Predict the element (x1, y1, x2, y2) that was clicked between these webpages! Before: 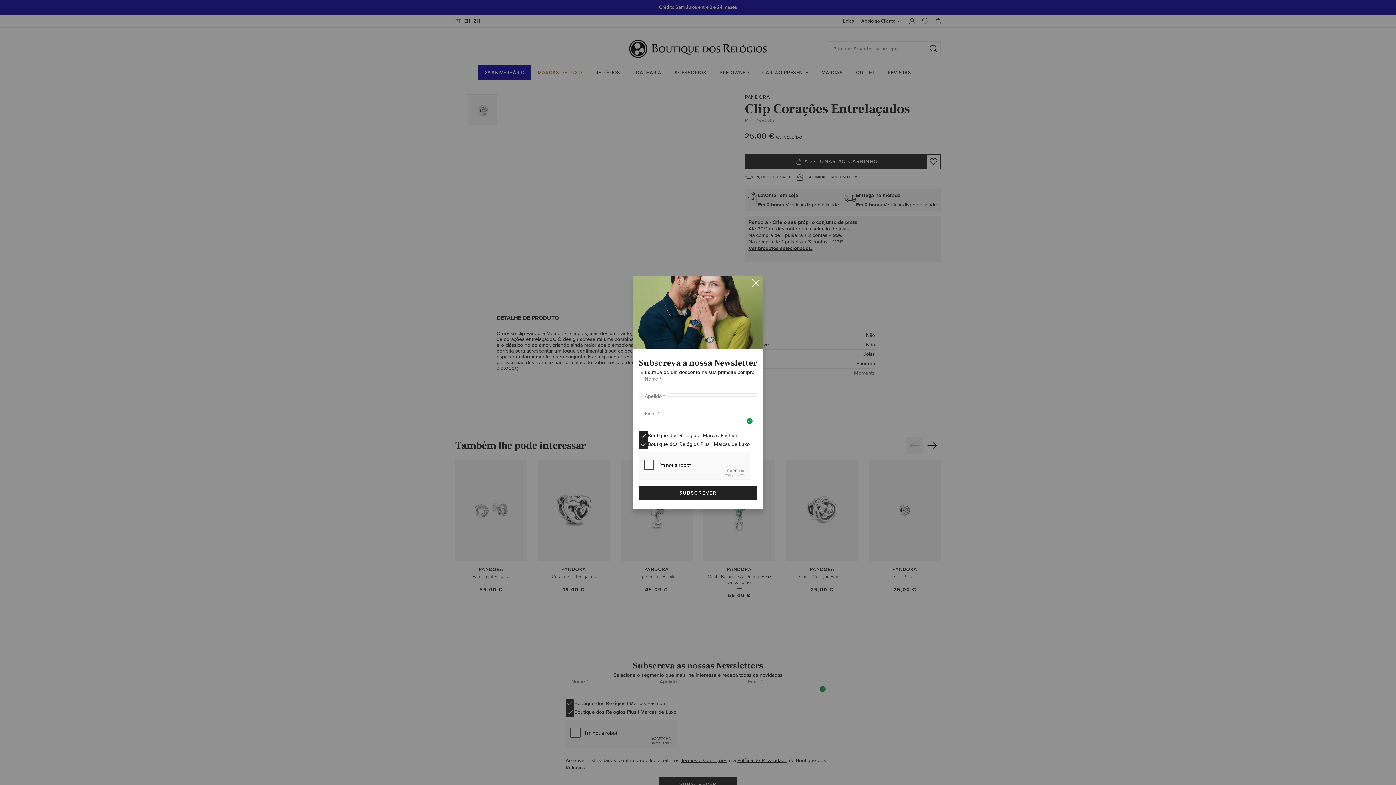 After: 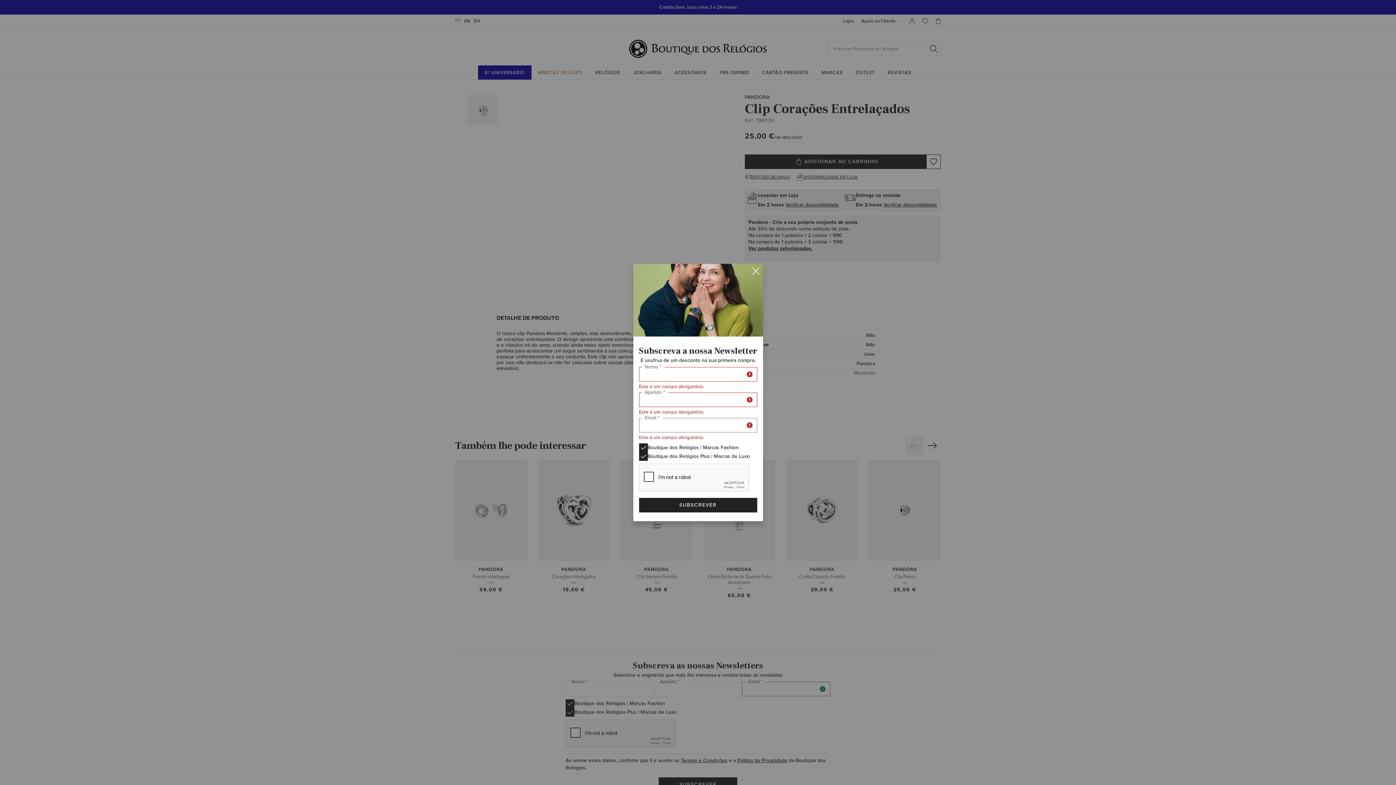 Action: label: Subscribe bbox: (639, 486, 757, 500)